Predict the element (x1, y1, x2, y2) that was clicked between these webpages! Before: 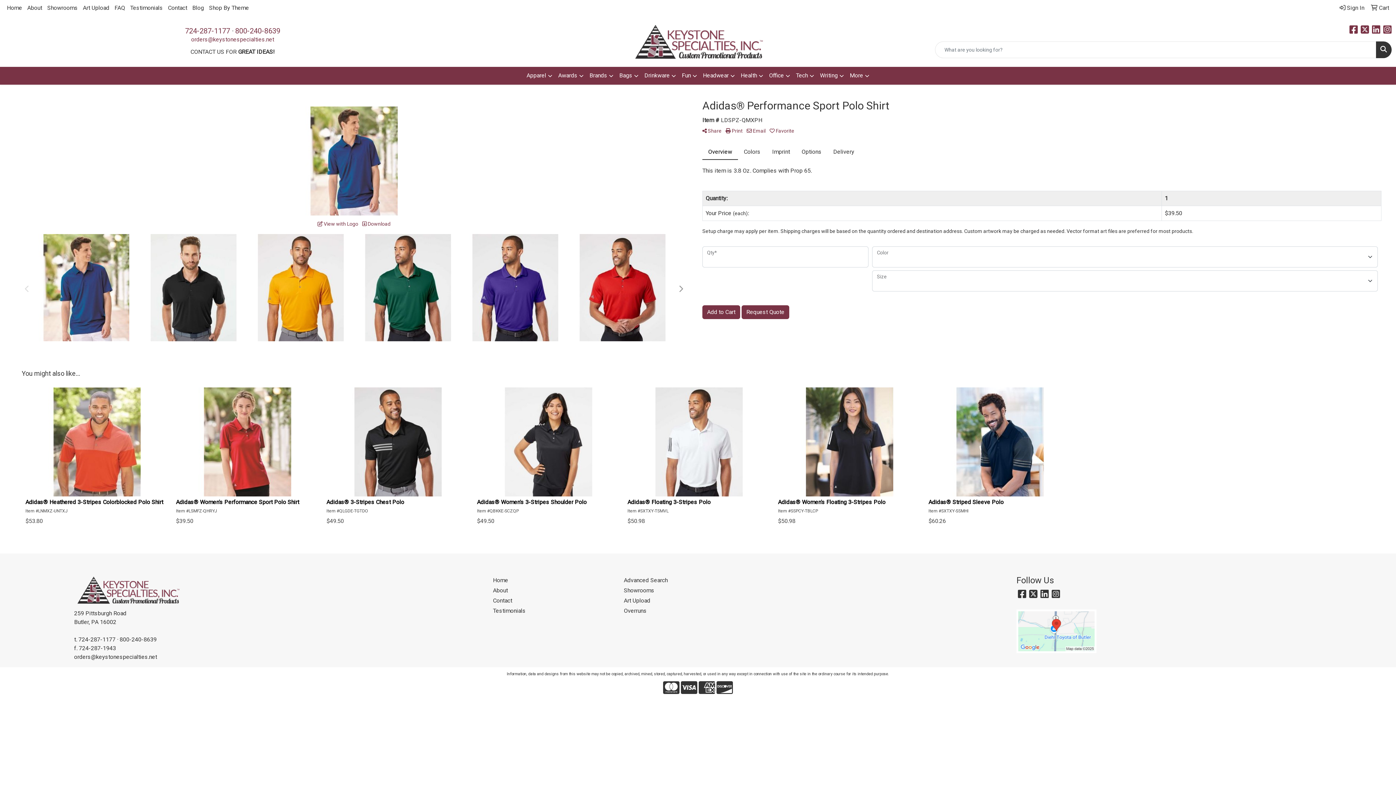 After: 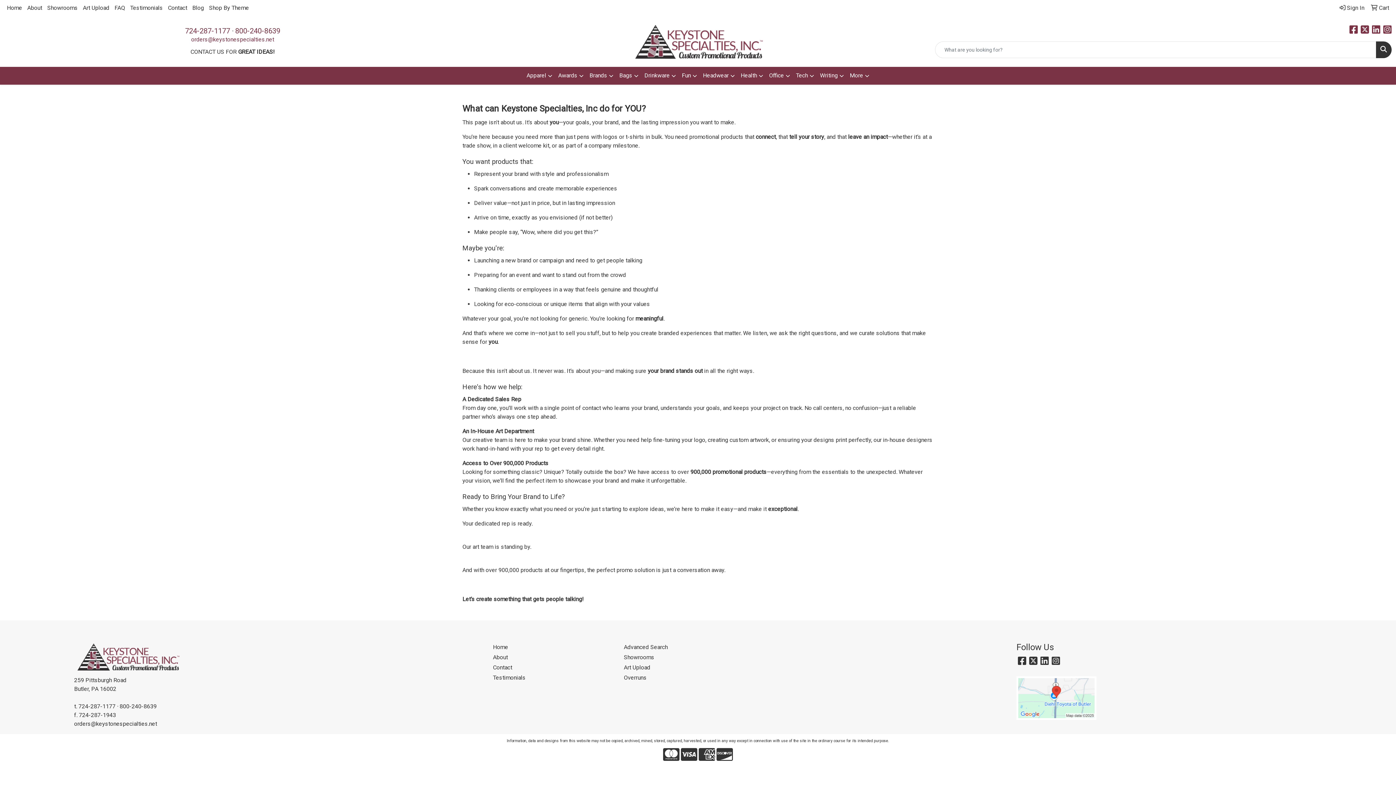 Action: label: About bbox: (24, 0, 44, 16)